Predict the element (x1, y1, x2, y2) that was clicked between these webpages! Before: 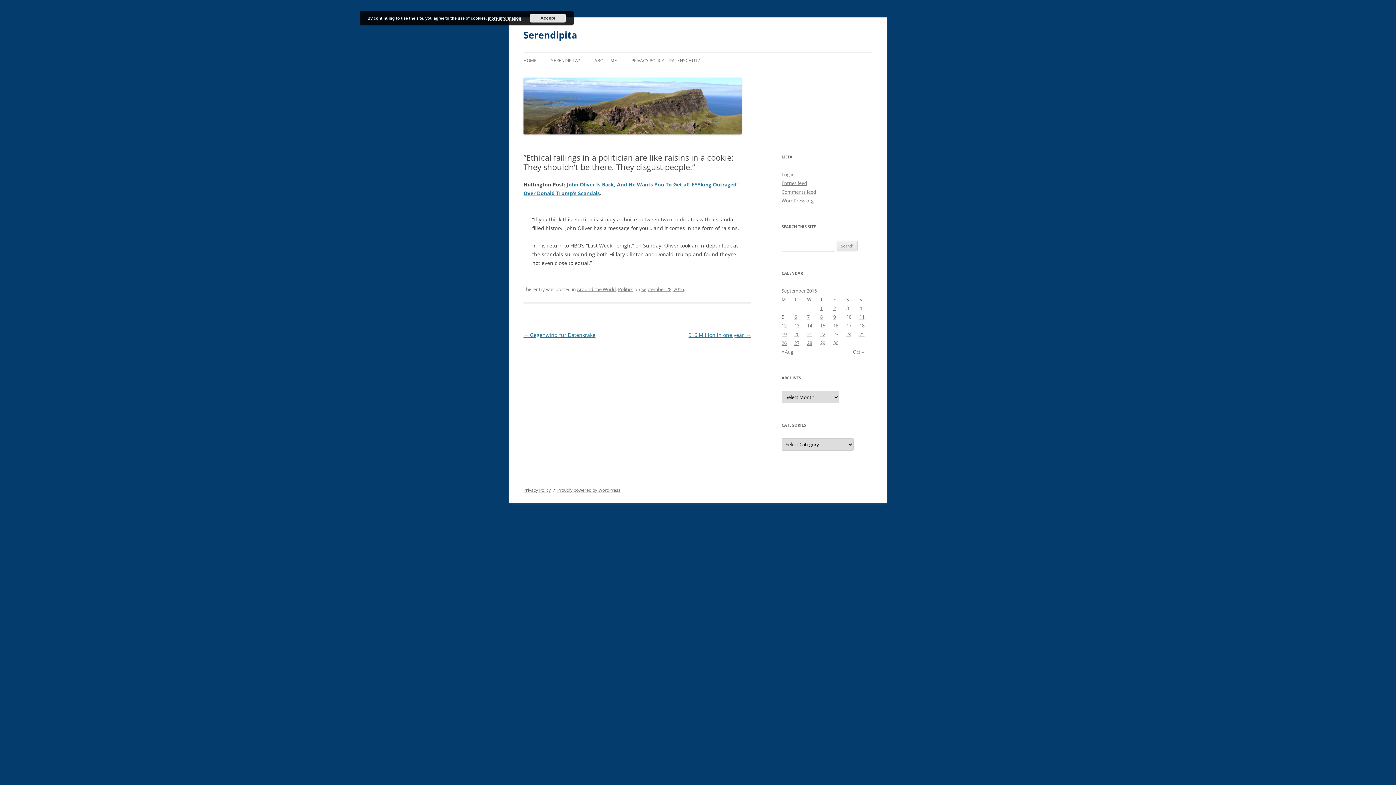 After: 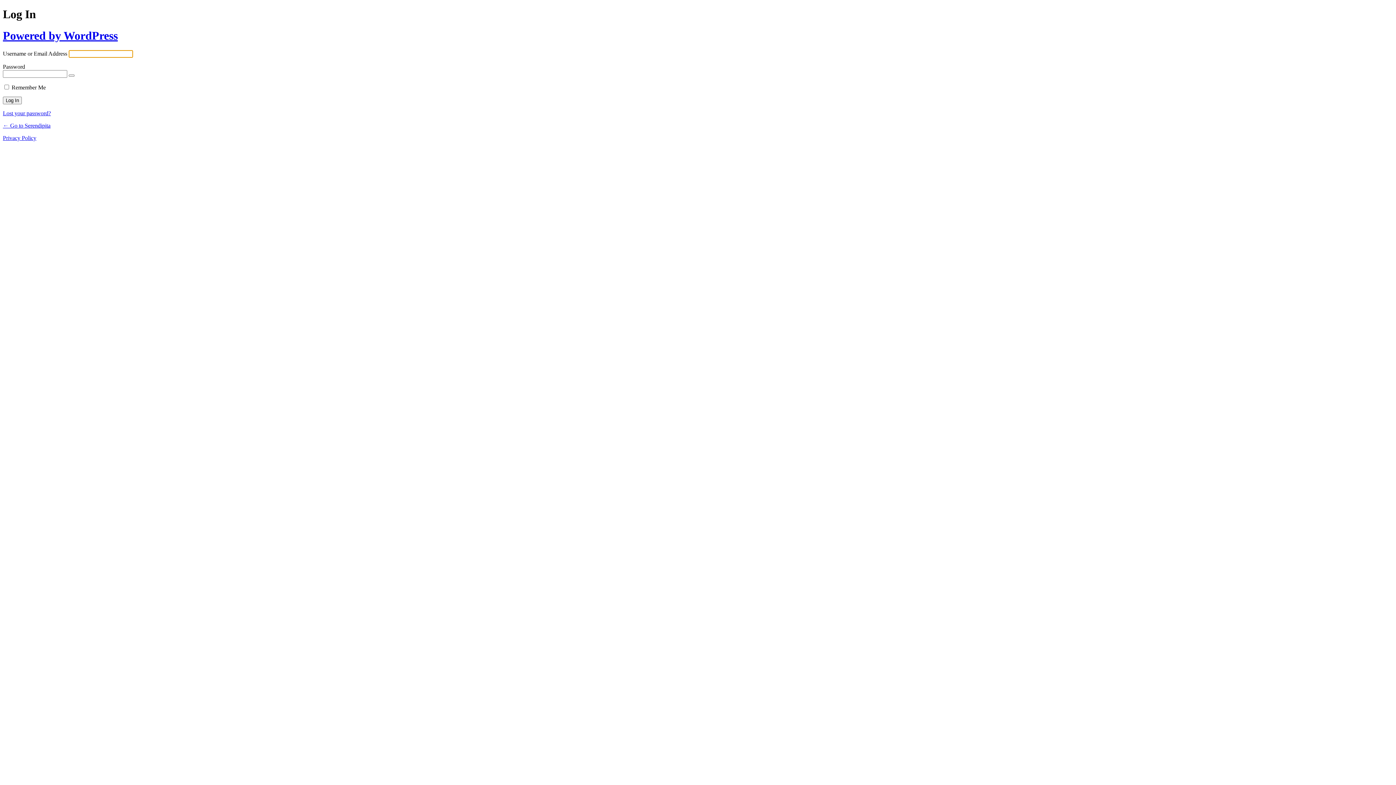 Action: bbox: (781, 171, 794, 177) label: Log in